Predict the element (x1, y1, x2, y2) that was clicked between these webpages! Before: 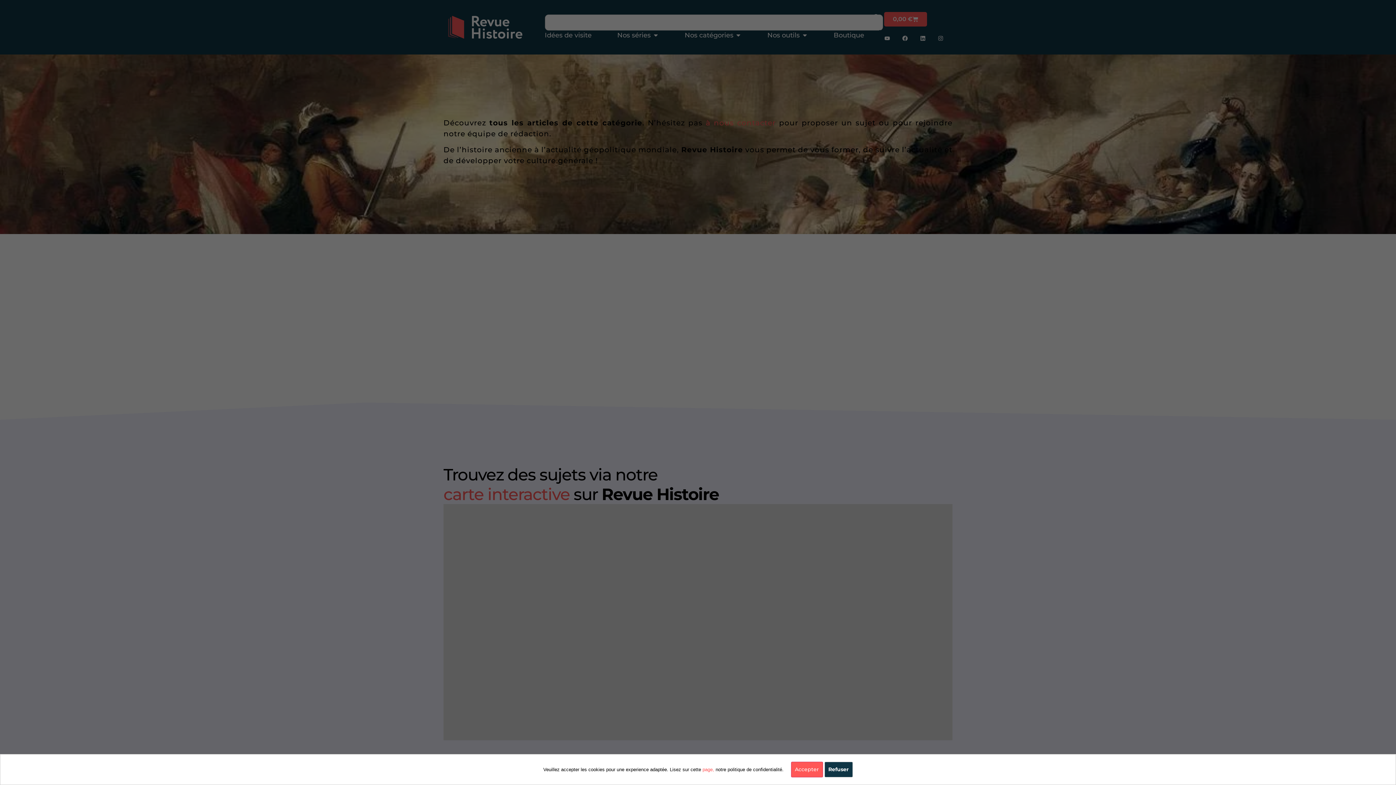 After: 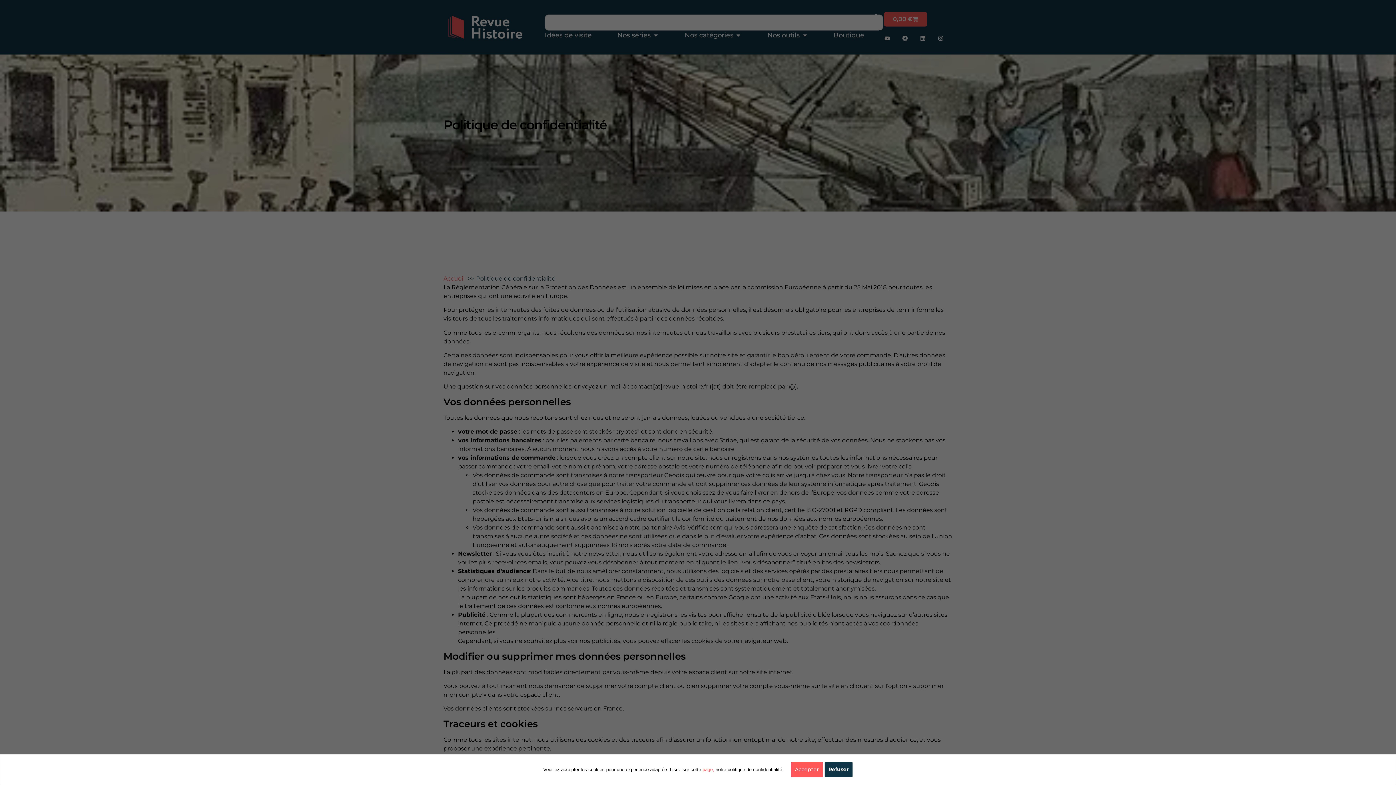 Action: label: page, bbox: (702, 767, 714, 772)